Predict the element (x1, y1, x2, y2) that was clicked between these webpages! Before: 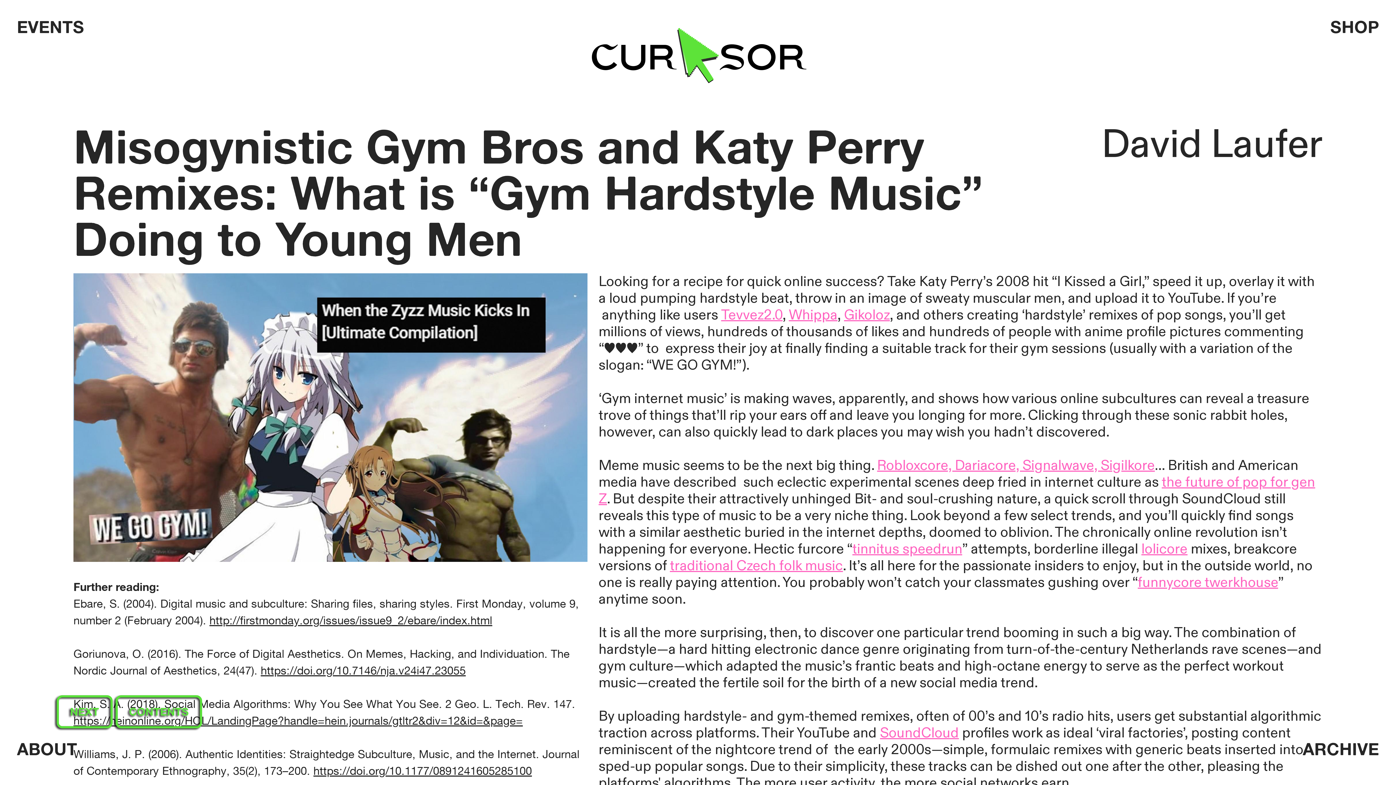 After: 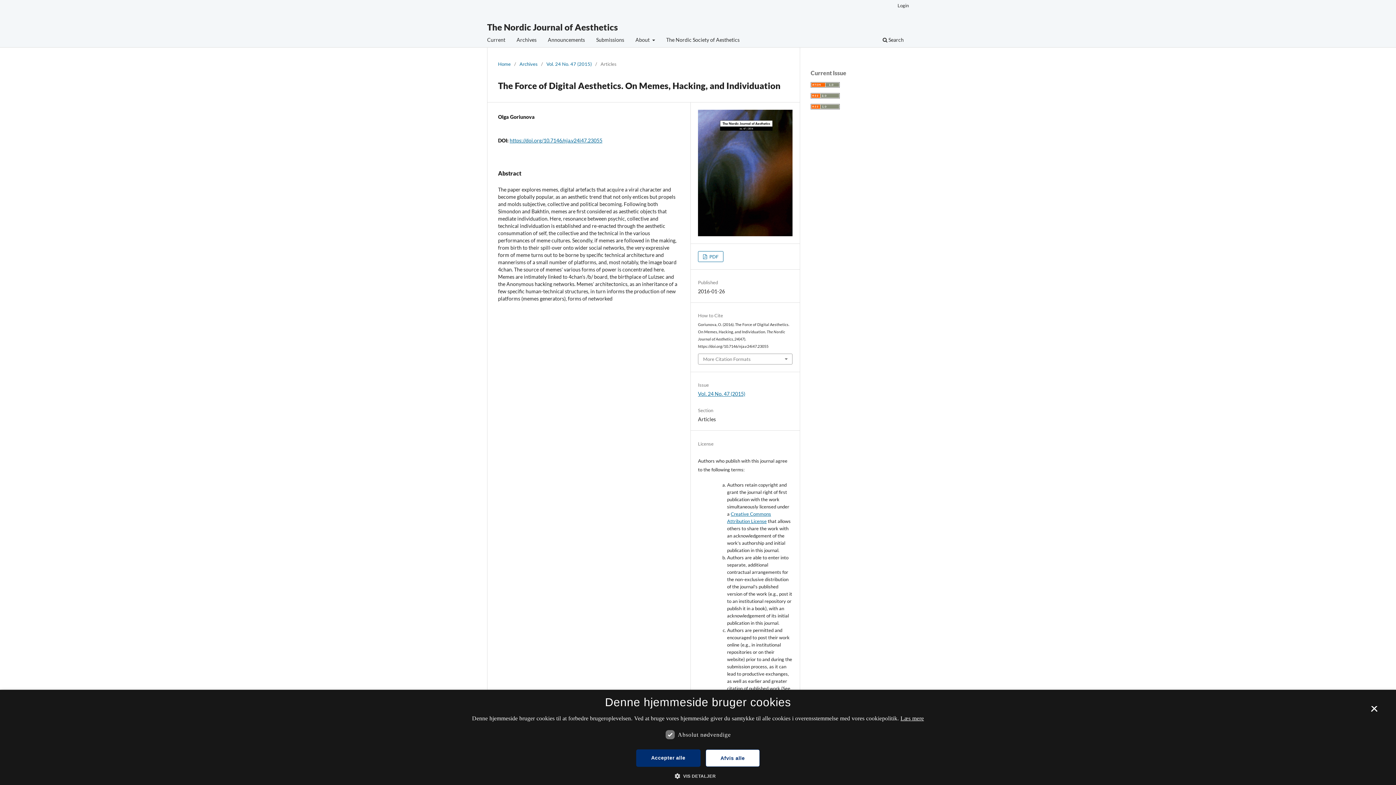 Action: bbox: (260, 664, 465, 677) label: https://doi.org/10.7146/nja.v24i47.23055